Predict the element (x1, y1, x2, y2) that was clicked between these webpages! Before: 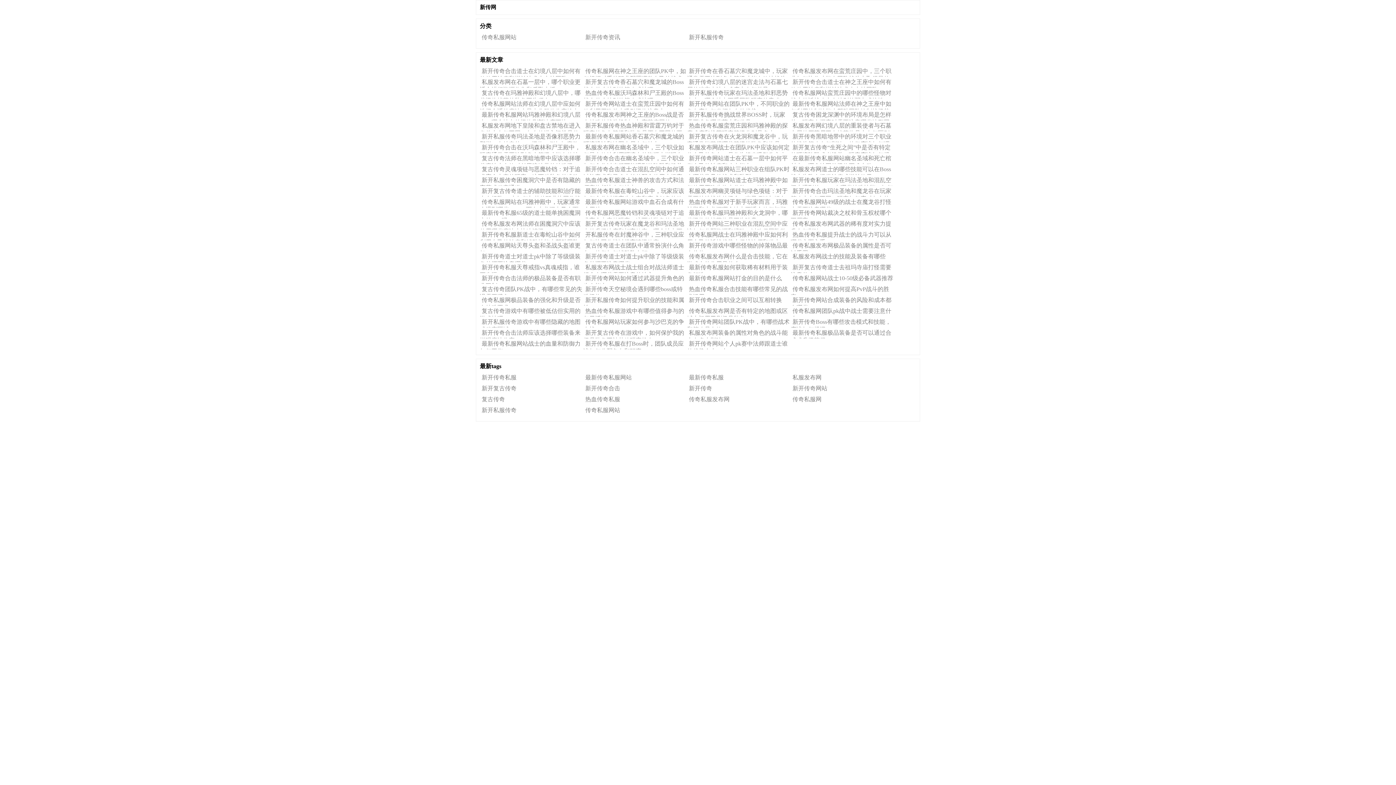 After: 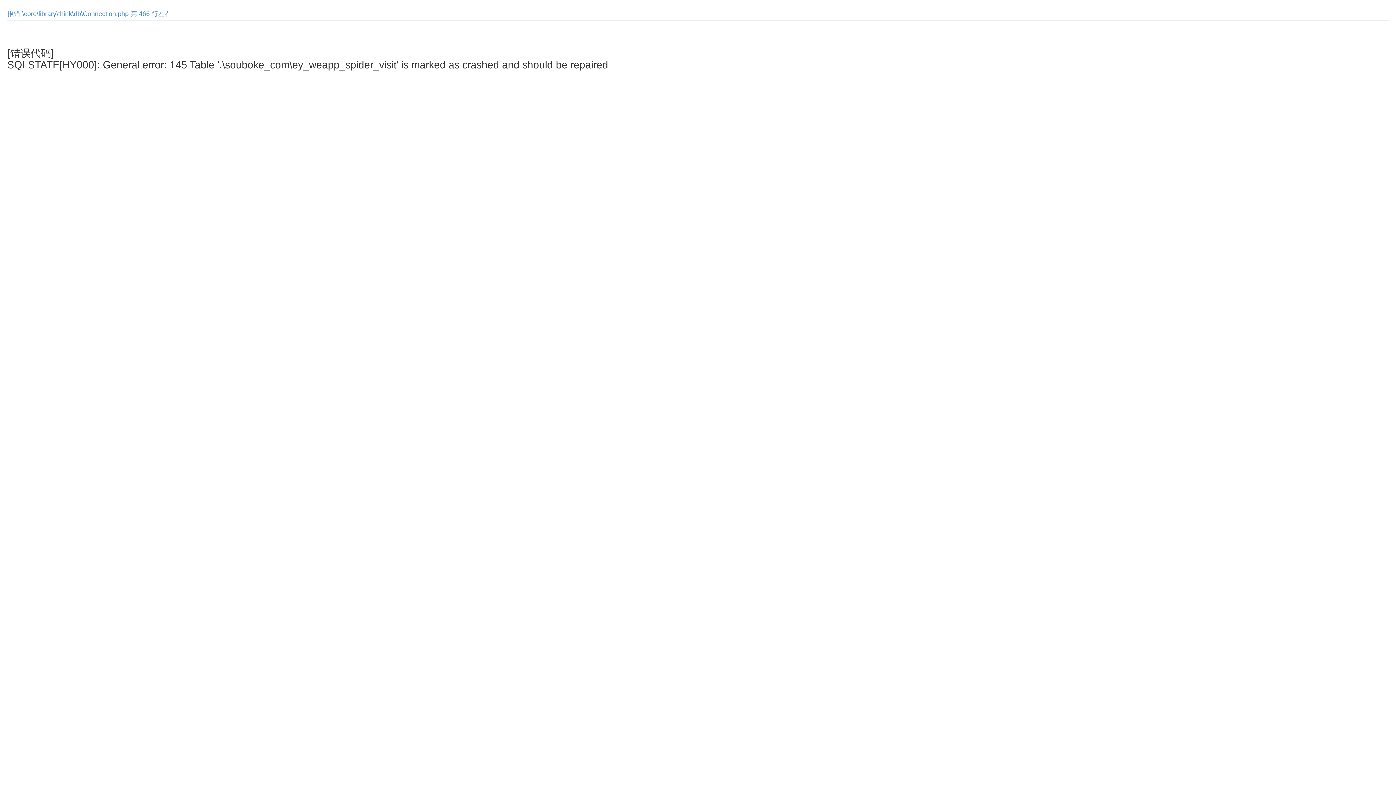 Action: label: 新开传奇网站在团队PK中，不同职业的角色应如何发挥各自的优势 bbox: (687, 100, 790, 109)